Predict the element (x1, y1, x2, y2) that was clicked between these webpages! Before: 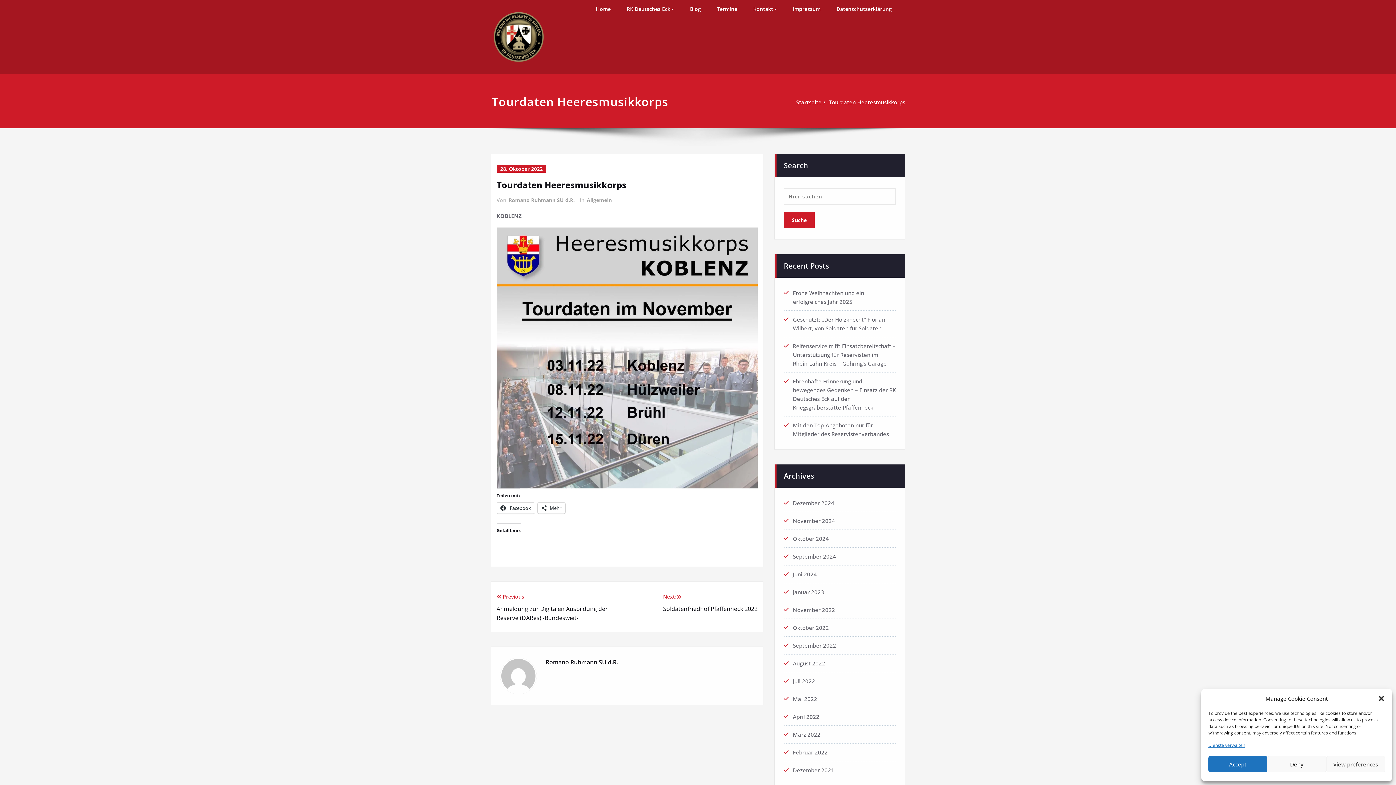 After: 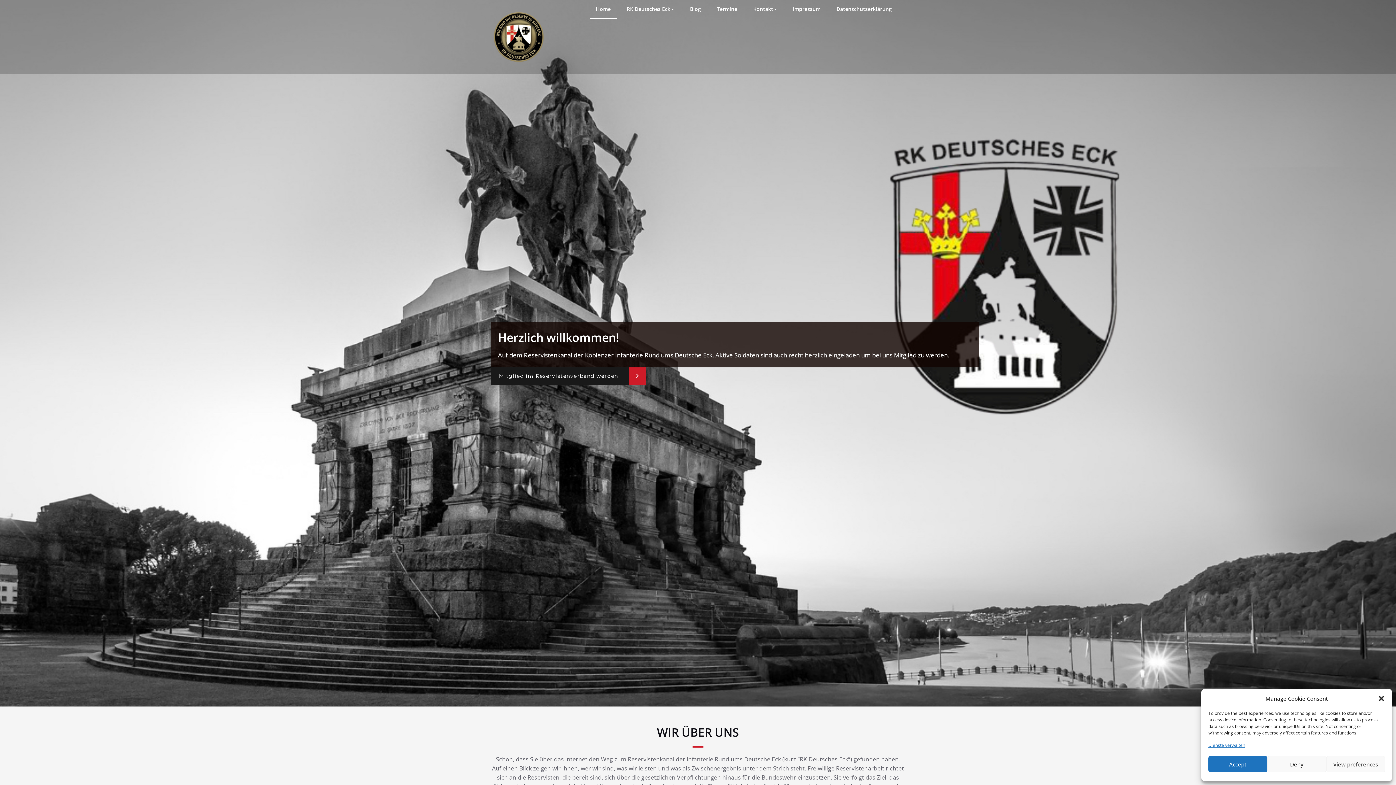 Action: bbox: (796, 98, 821, 105) label: Startseite